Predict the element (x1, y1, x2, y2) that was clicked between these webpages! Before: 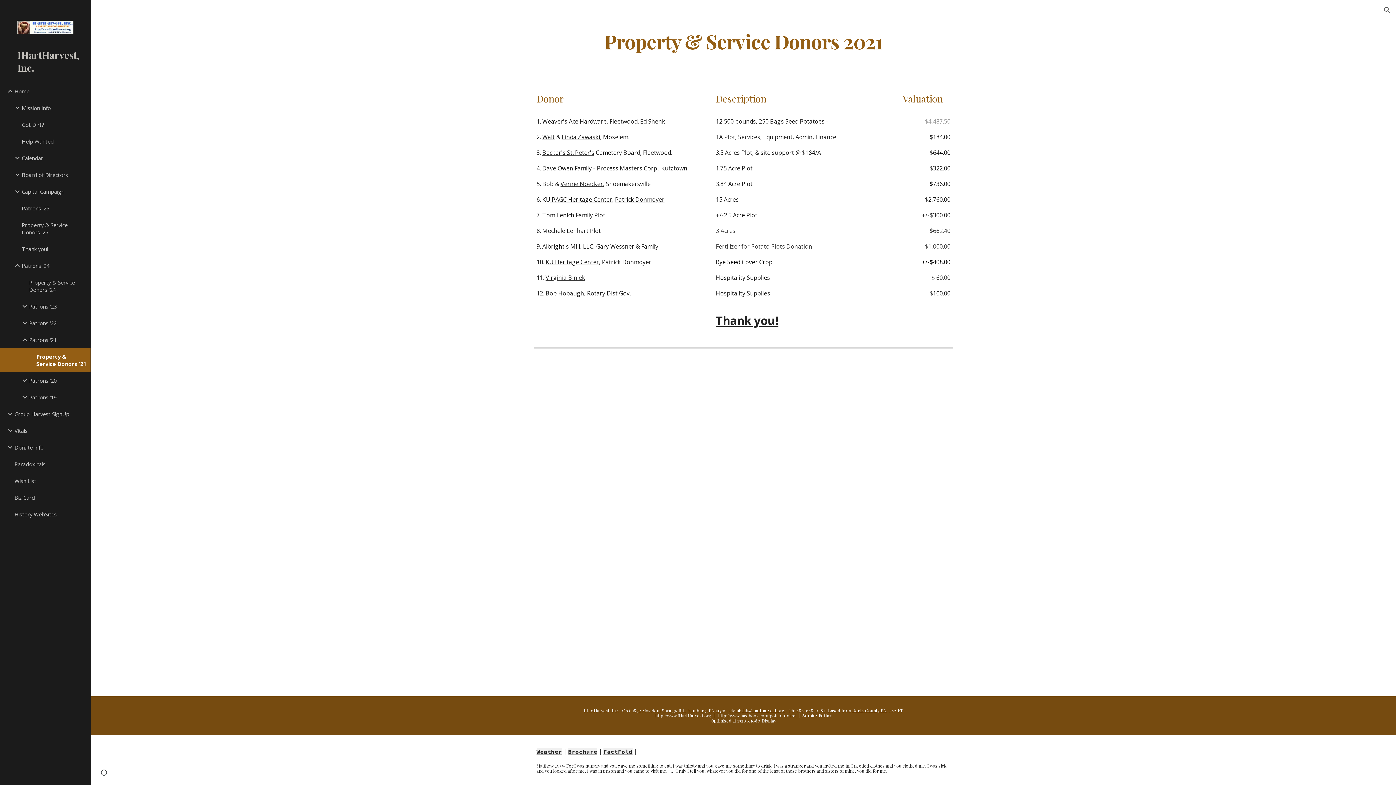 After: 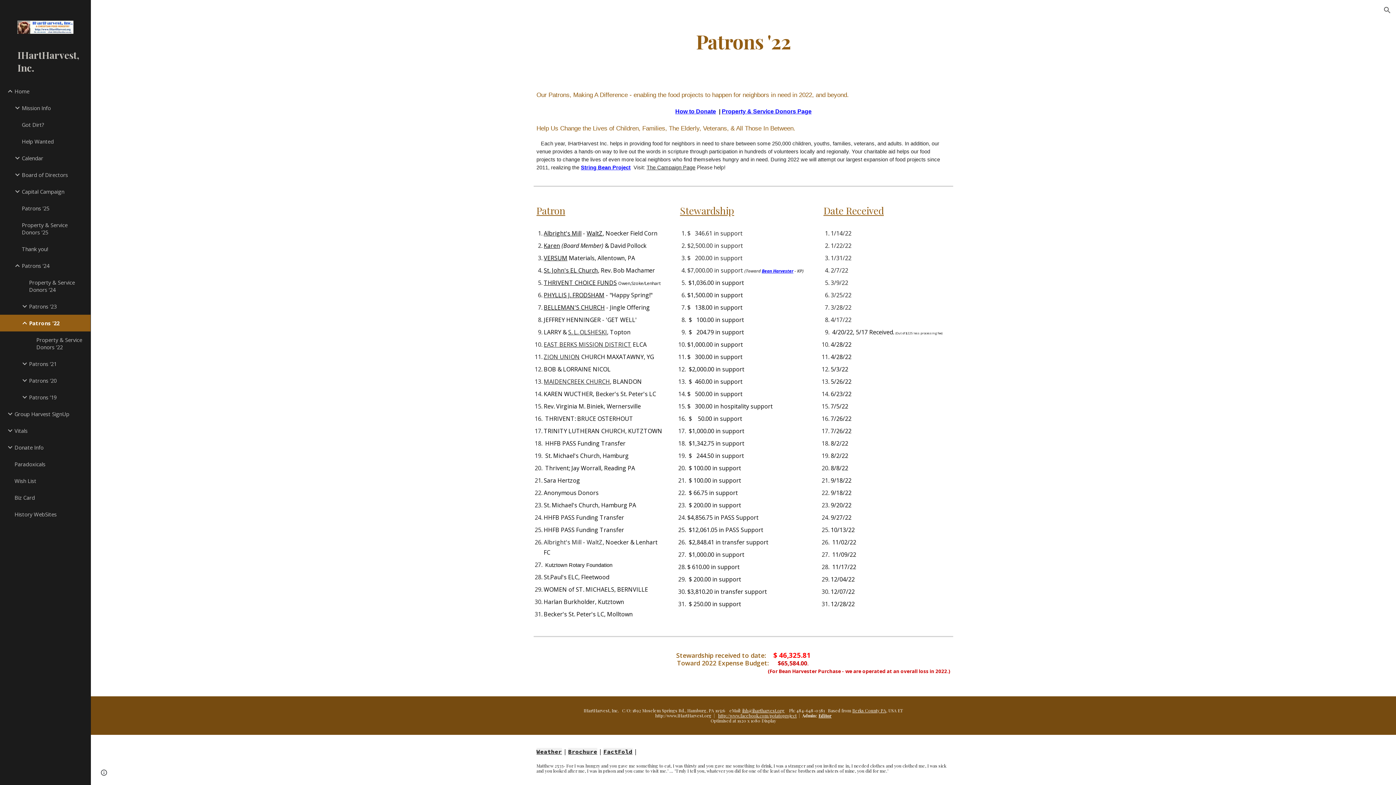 Action: label: Patrons '22 bbox: (27, 314, 86, 331)